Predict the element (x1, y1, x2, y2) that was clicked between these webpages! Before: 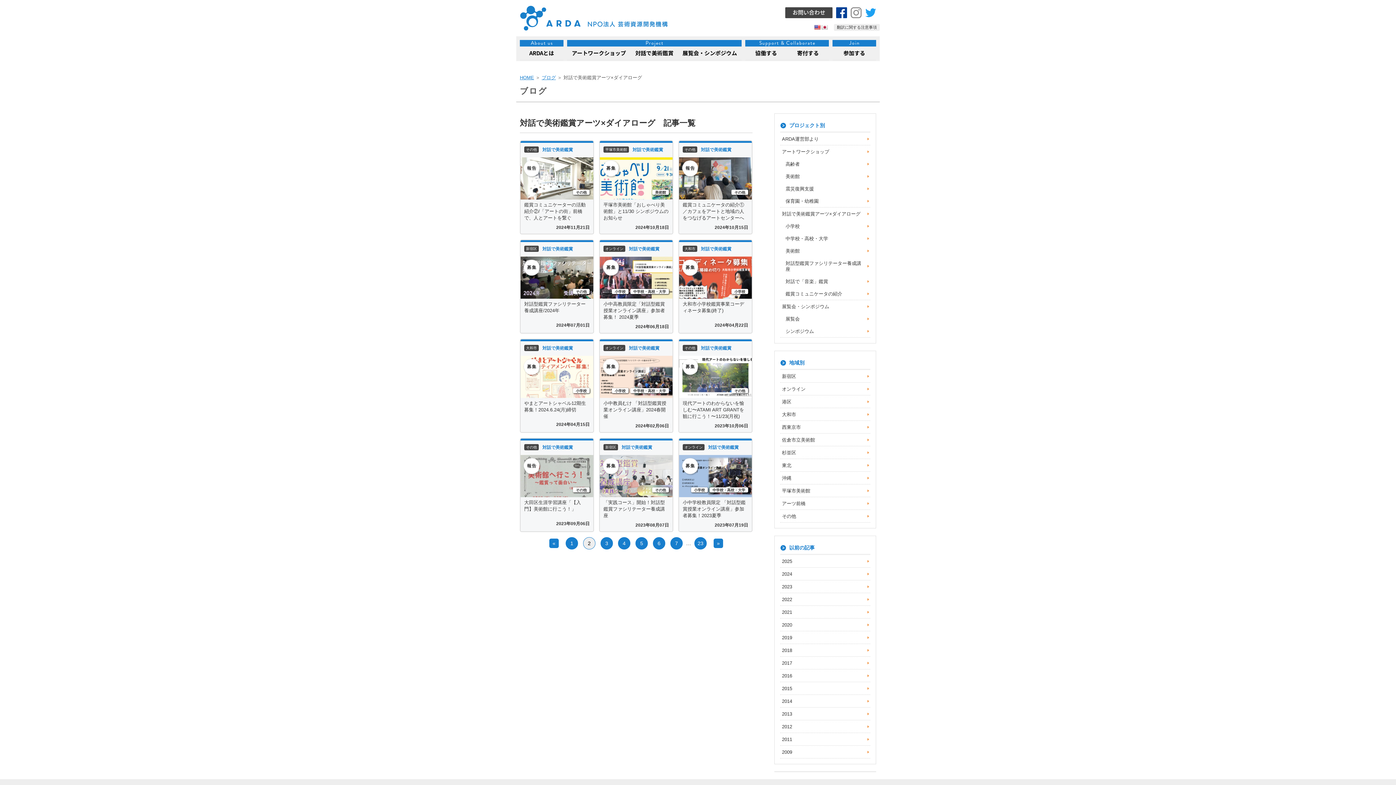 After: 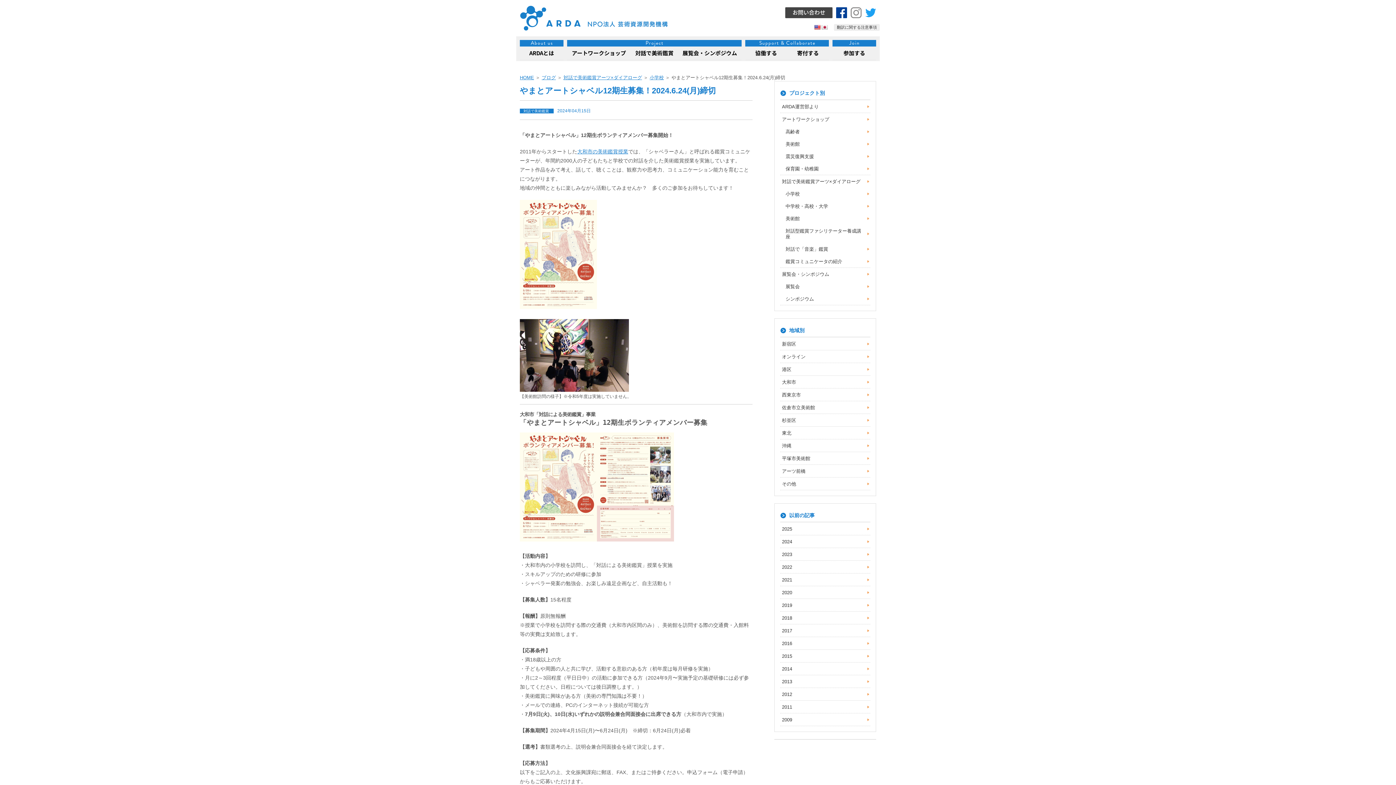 Action: bbox: (520, 339, 593, 432) label: 大和市
対話で美術鑑賞
募集
小学校
やまとアートシャベル12期生募集！2024.6.24(月)締切
2024年04月15日